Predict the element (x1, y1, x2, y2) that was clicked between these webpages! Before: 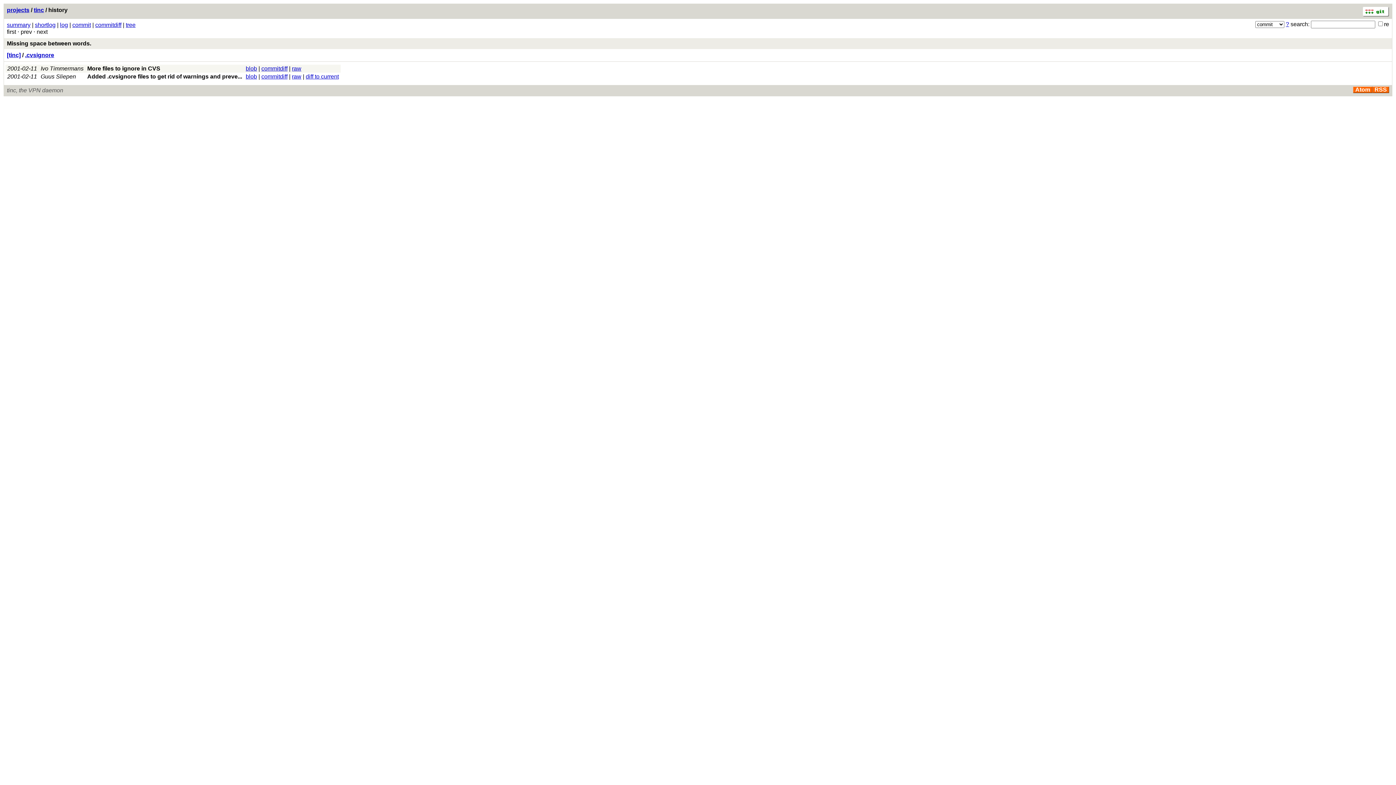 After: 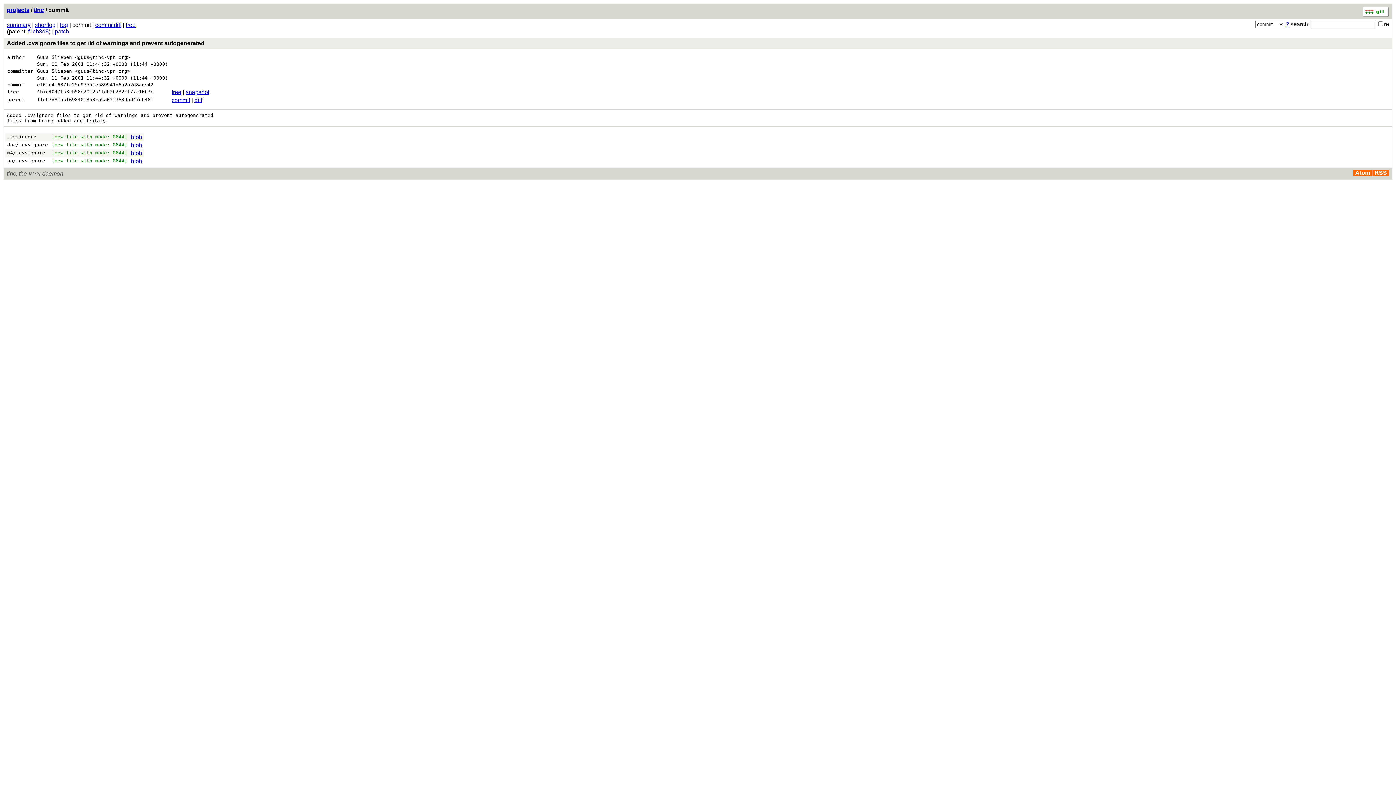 Action: bbox: (87, 73, 242, 79) label: Added .cvsignore files to get rid of warnings and preve...